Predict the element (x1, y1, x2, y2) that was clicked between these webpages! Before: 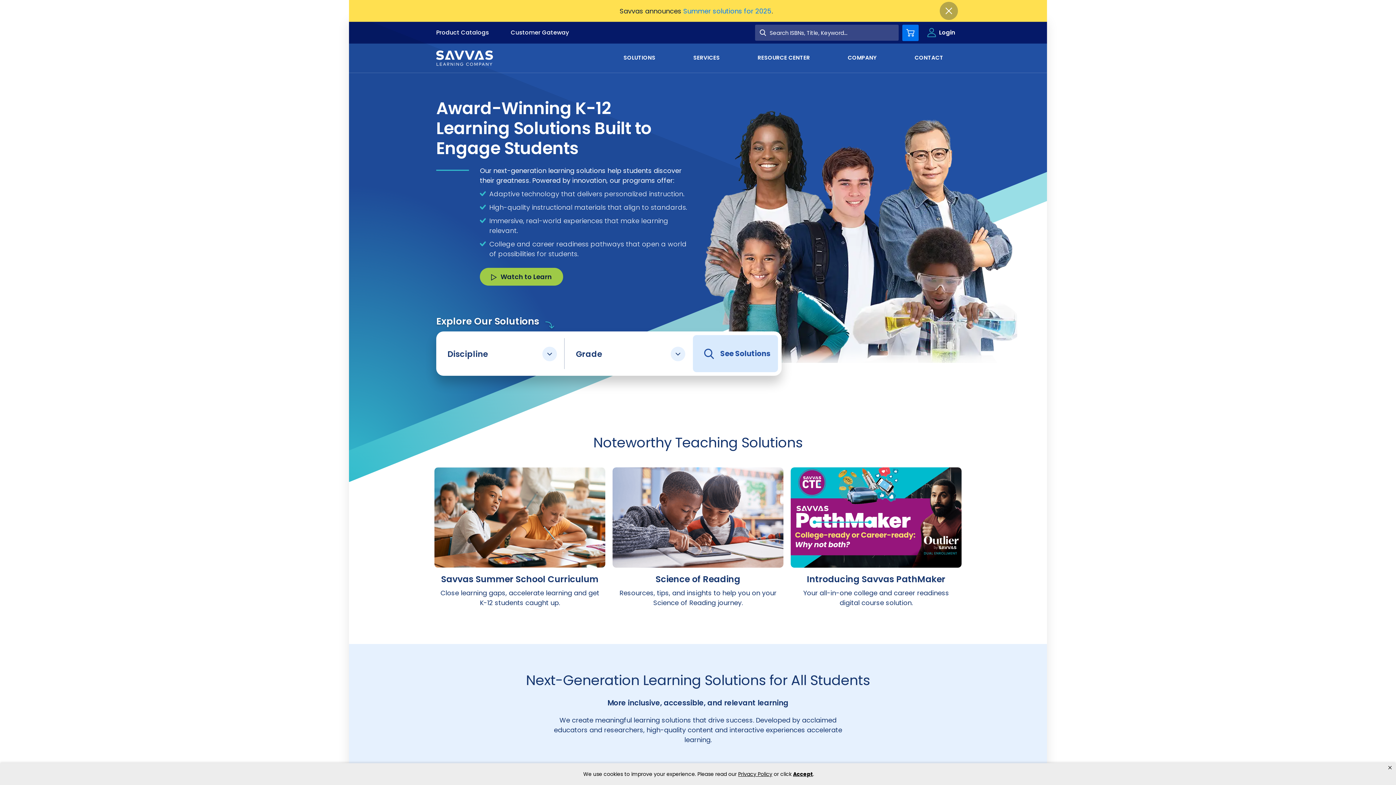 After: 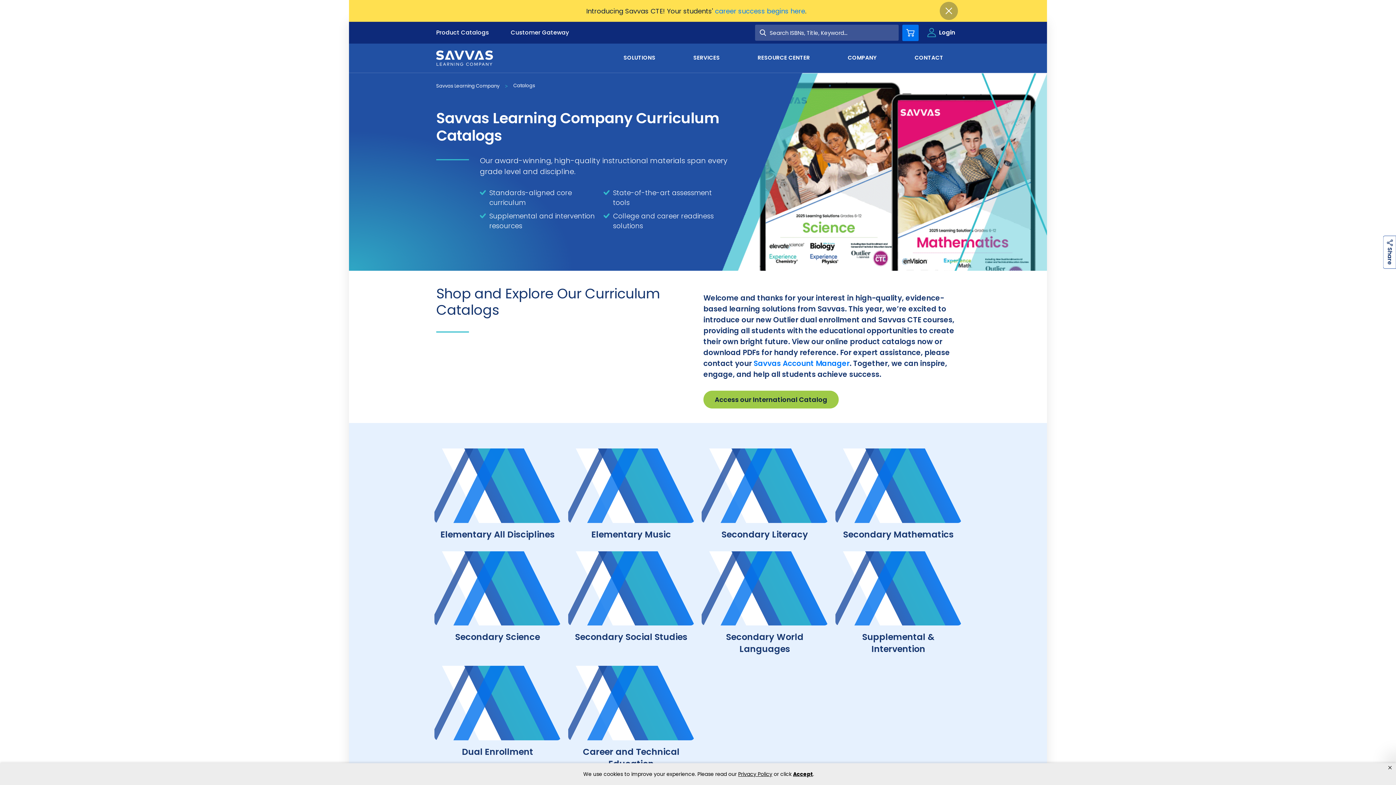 Action: bbox: (436, 28, 489, 36) label: Product Catalogs